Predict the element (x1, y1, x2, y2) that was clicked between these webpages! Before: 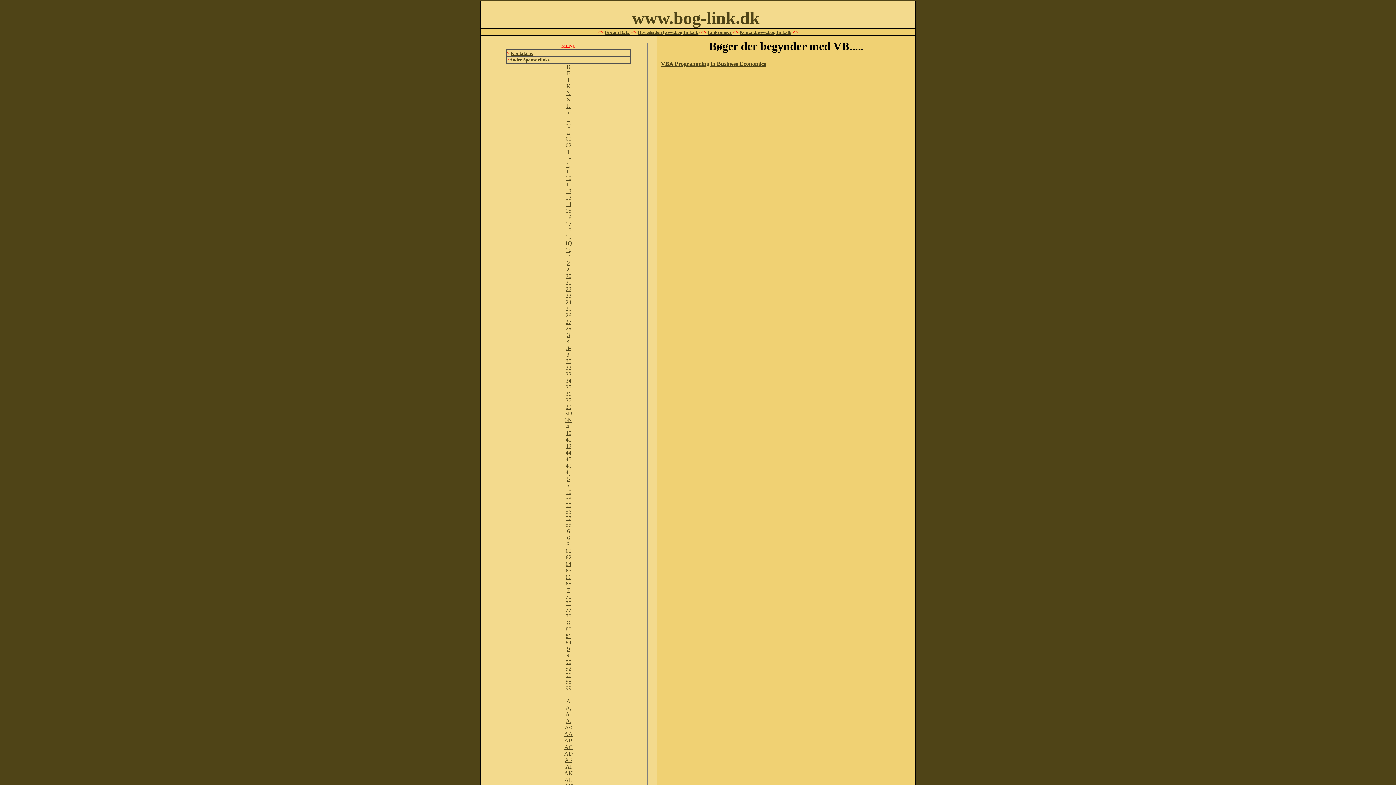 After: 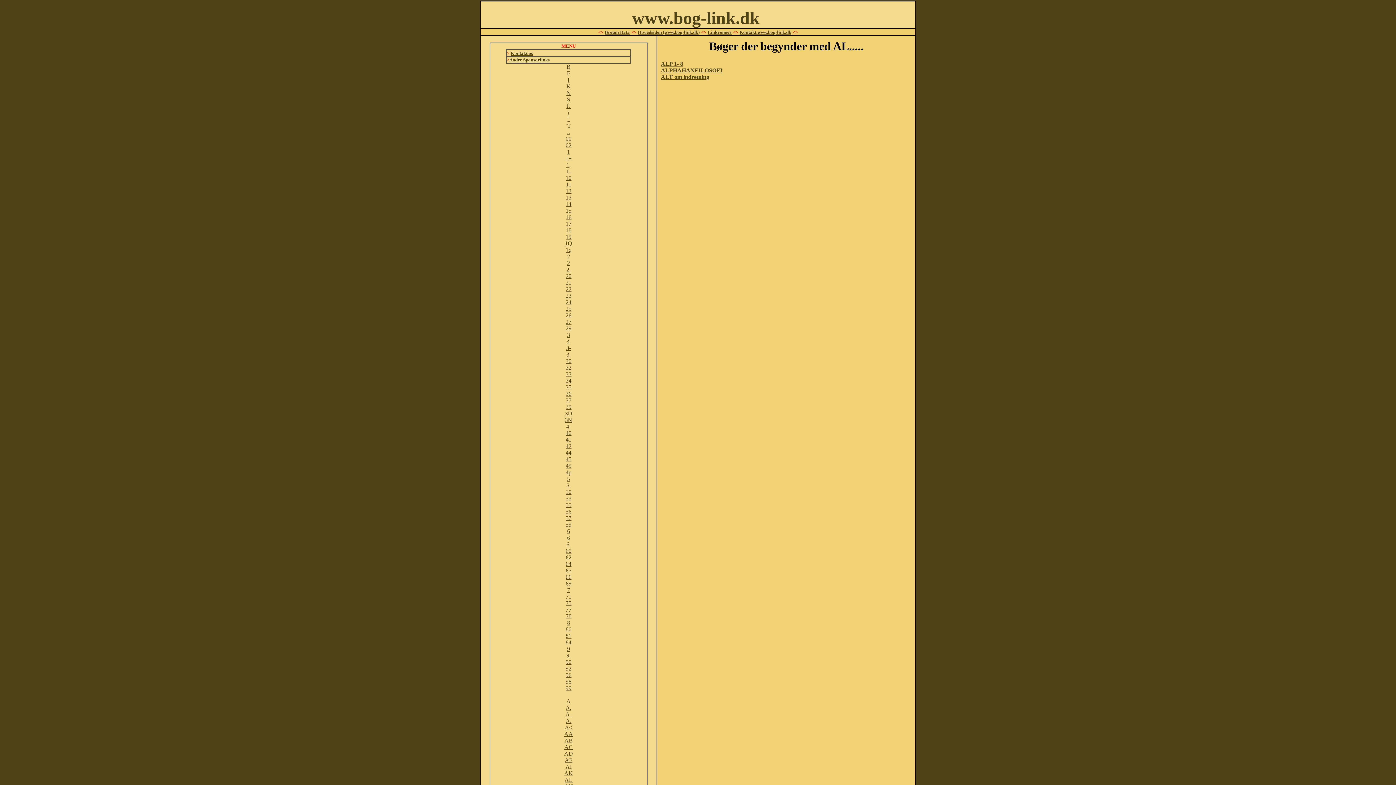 Action: bbox: (564, 777, 572, 783) label: AL